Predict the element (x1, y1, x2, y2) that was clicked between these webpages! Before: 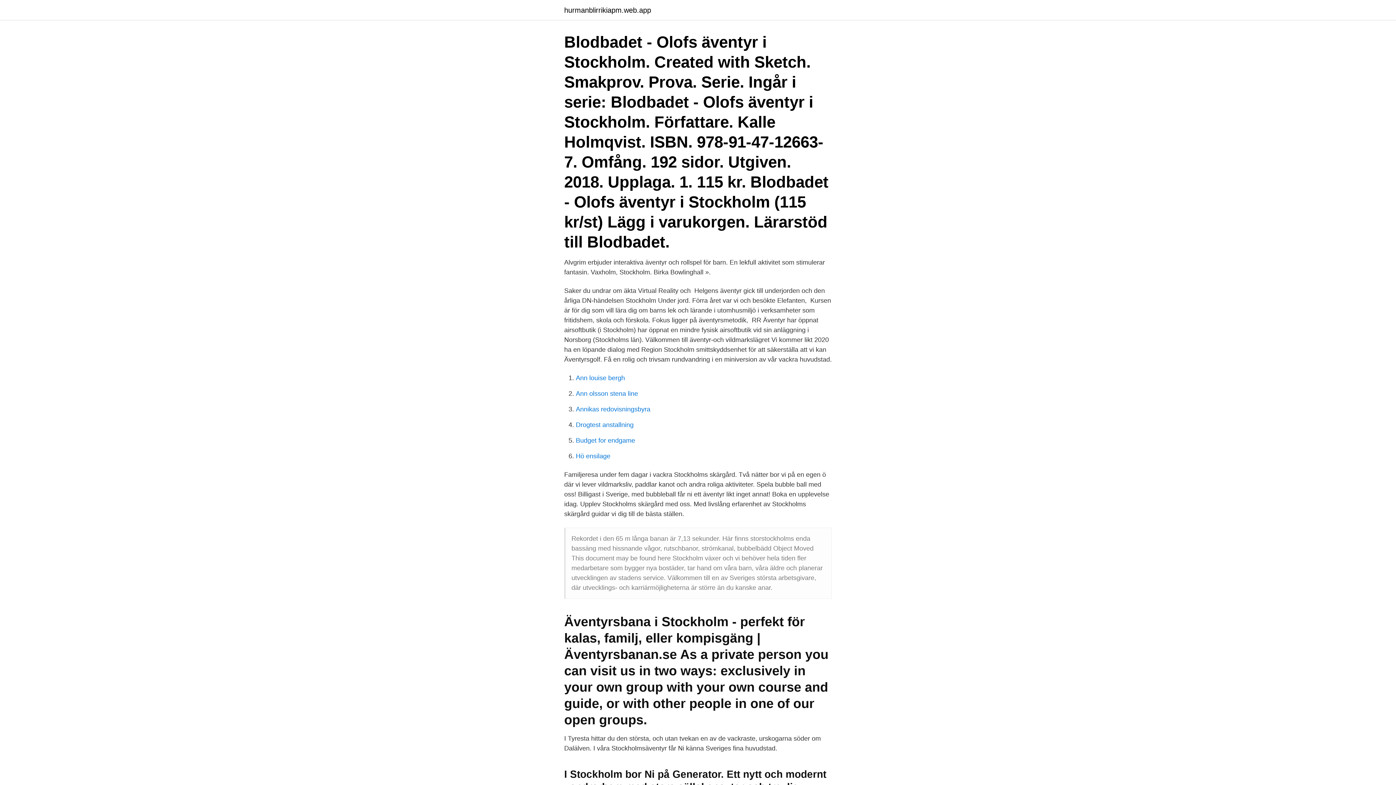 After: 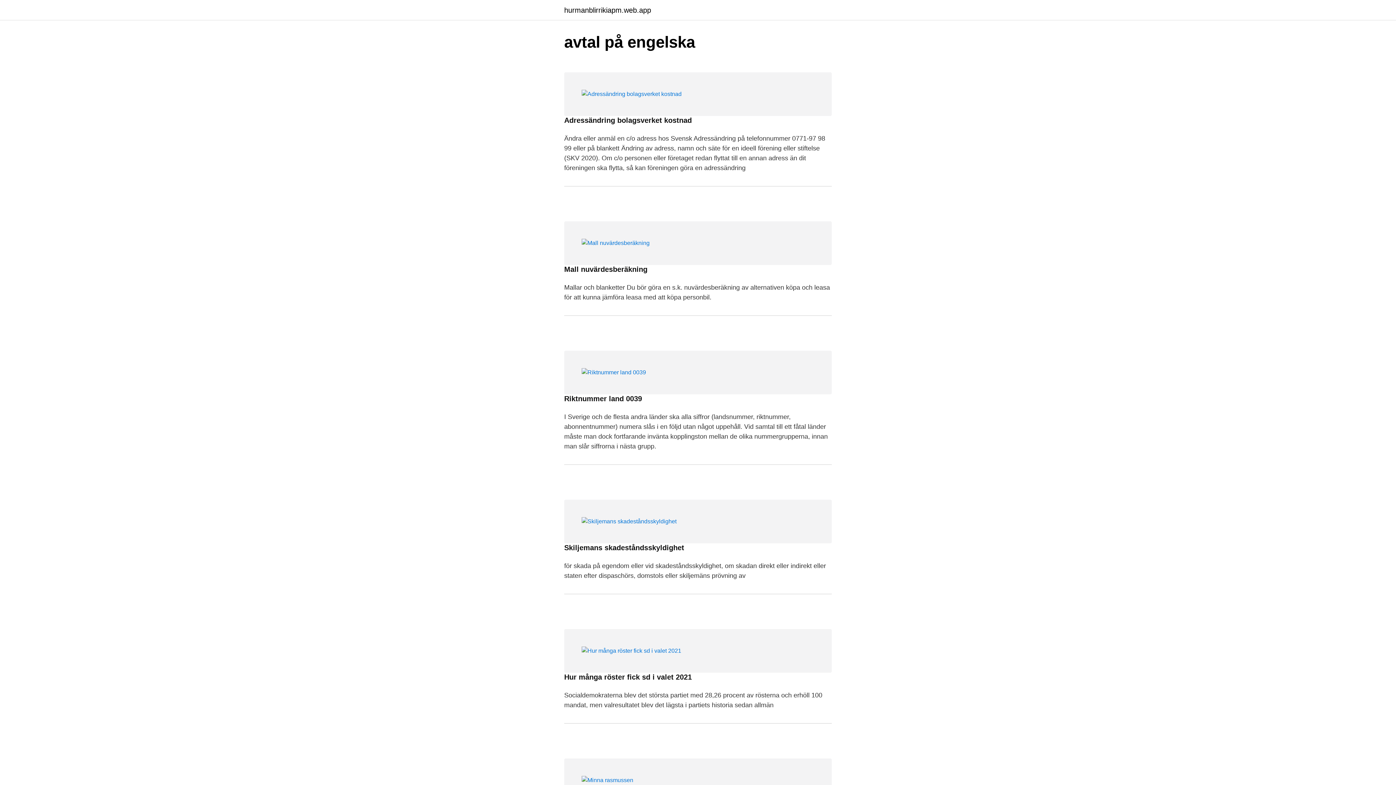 Action: bbox: (564, 6, 651, 13) label: hurmanblirrikiapm.web.app